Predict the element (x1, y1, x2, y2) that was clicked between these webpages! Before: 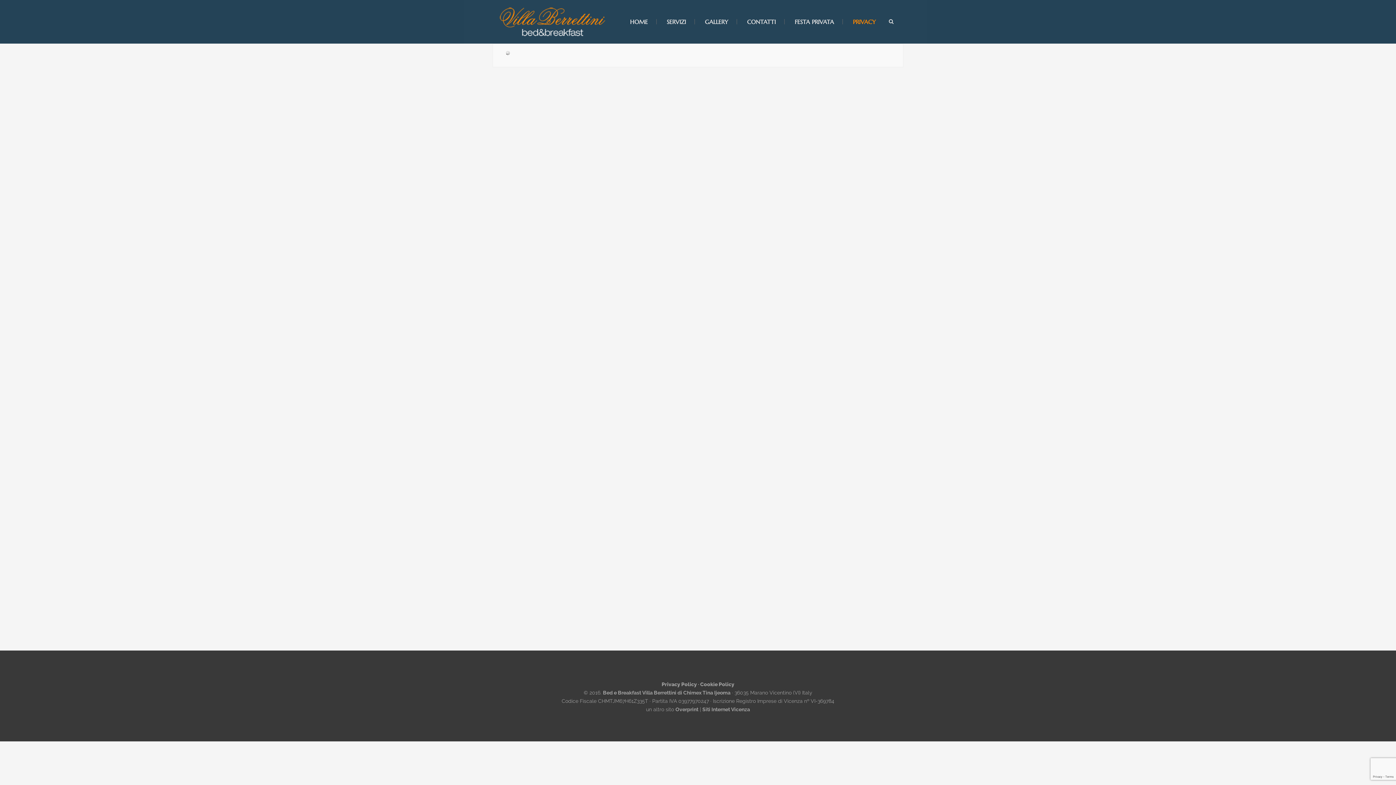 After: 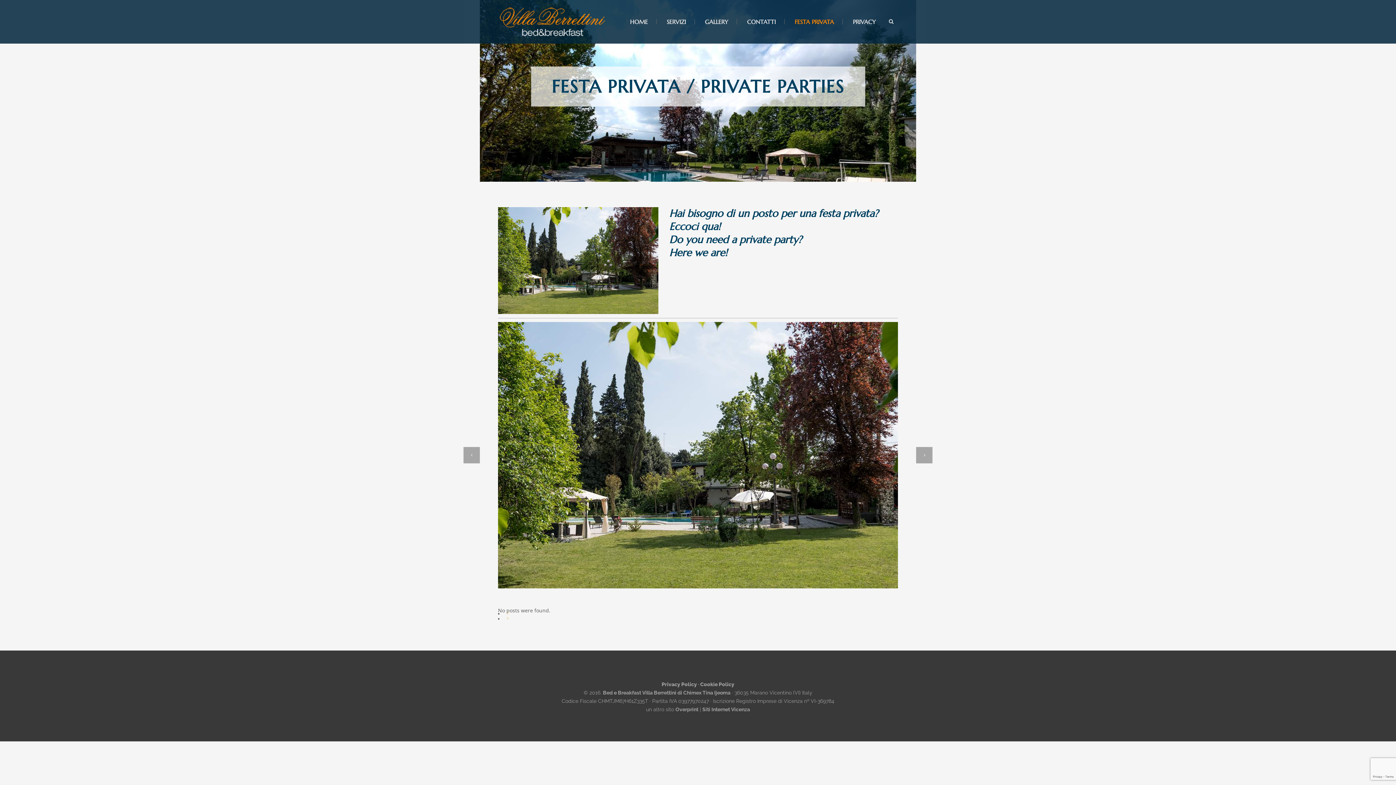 Action: bbox: (786, 0, 842, 43) label: FESTA PRIVATA